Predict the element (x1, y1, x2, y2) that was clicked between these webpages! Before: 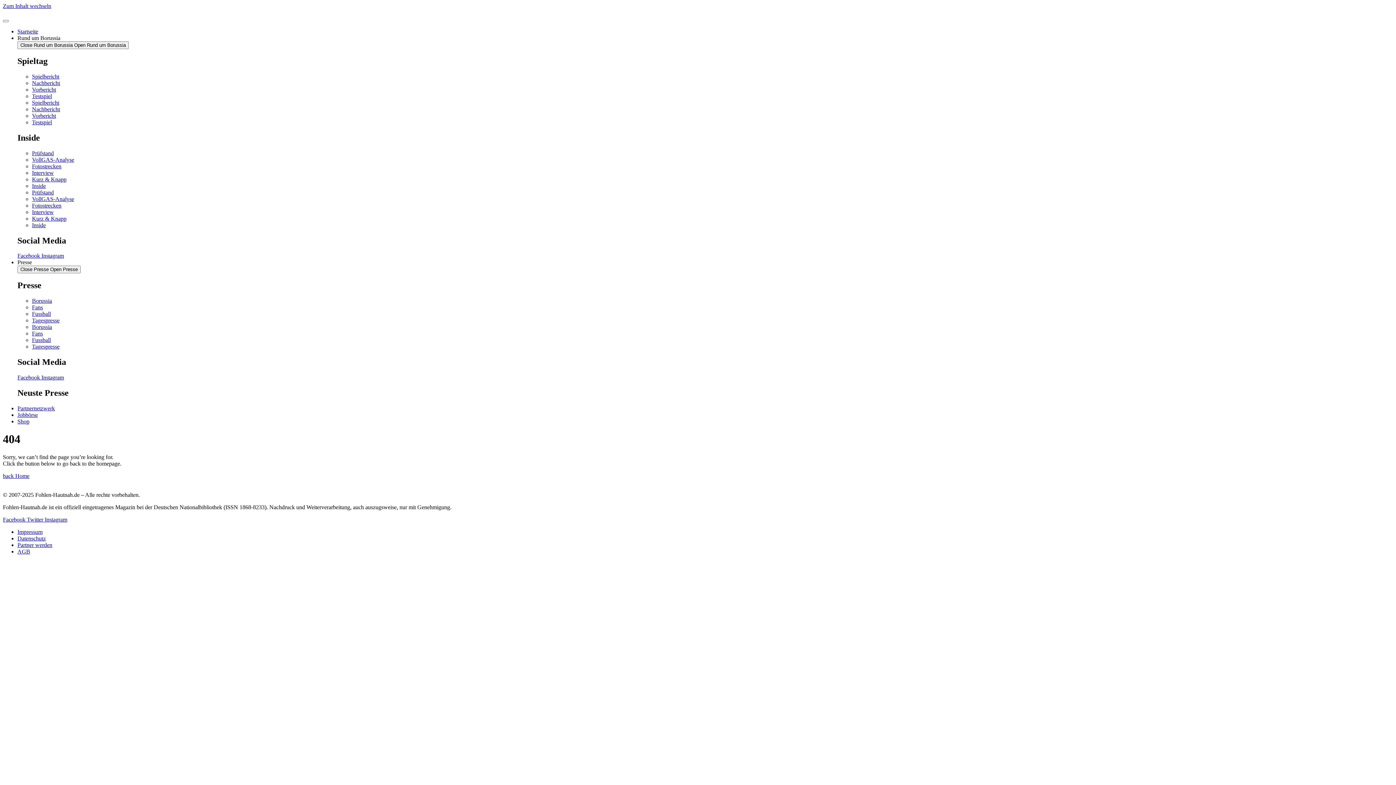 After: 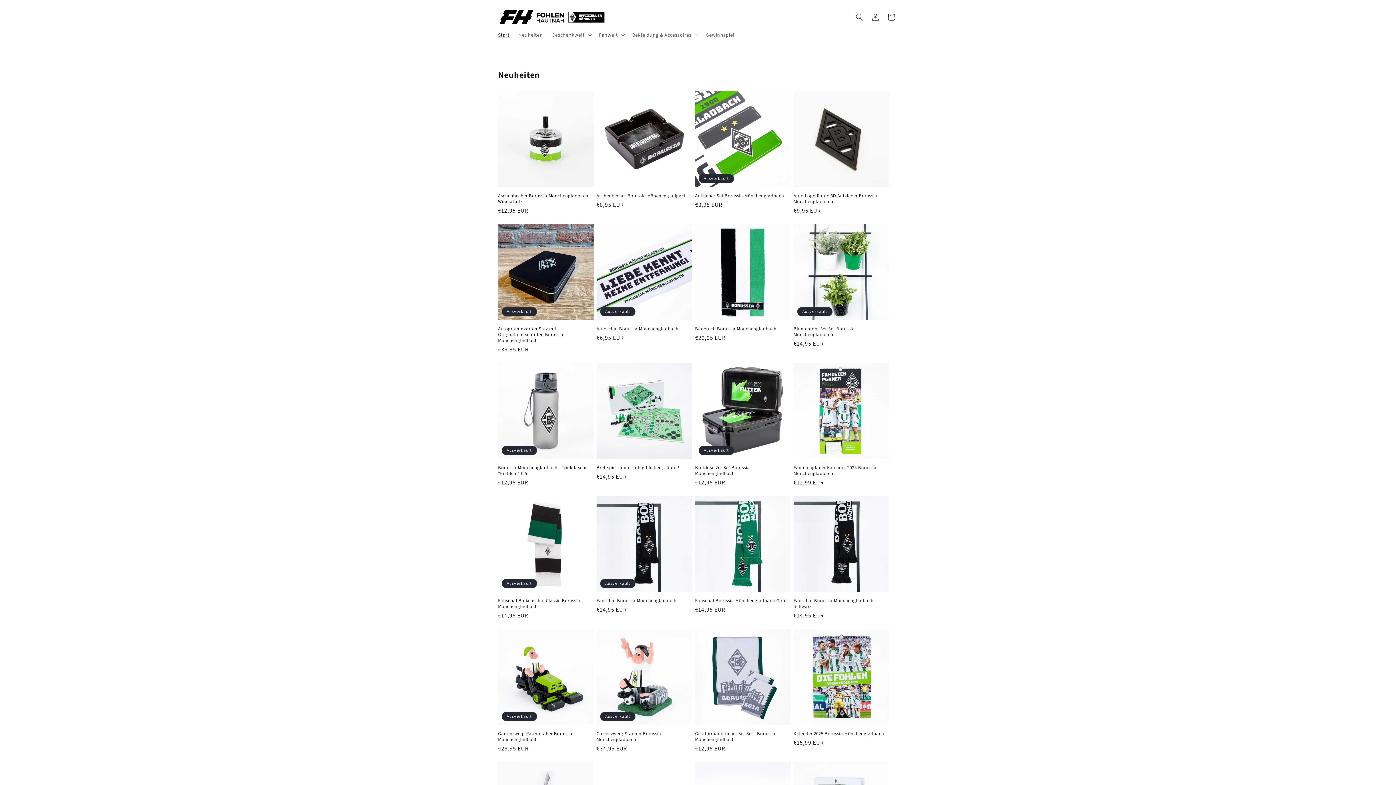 Action: bbox: (17, 418, 29, 424) label: Shop